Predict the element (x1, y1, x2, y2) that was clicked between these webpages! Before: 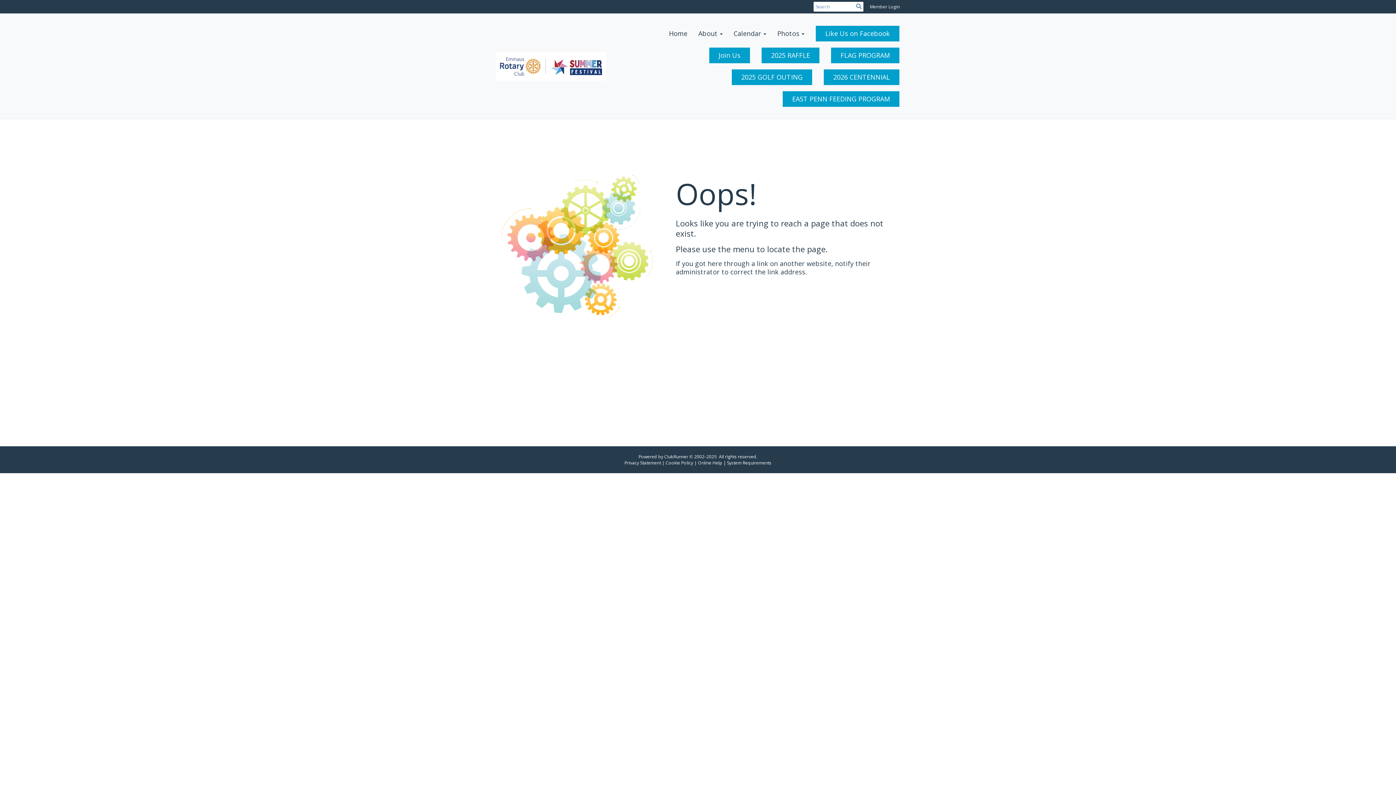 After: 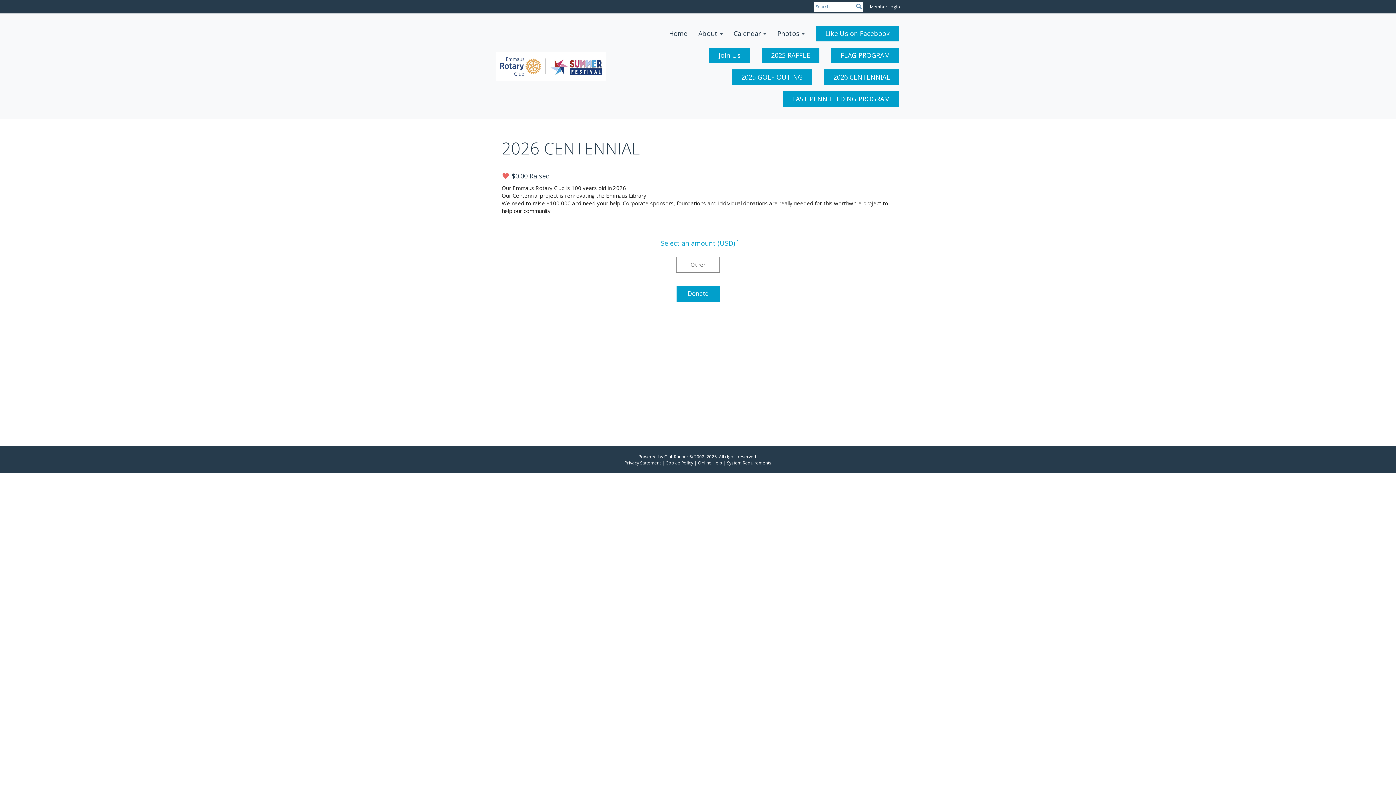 Action: bbox: (824, 69, 899, 84) label: 2026 CENTENNIAL